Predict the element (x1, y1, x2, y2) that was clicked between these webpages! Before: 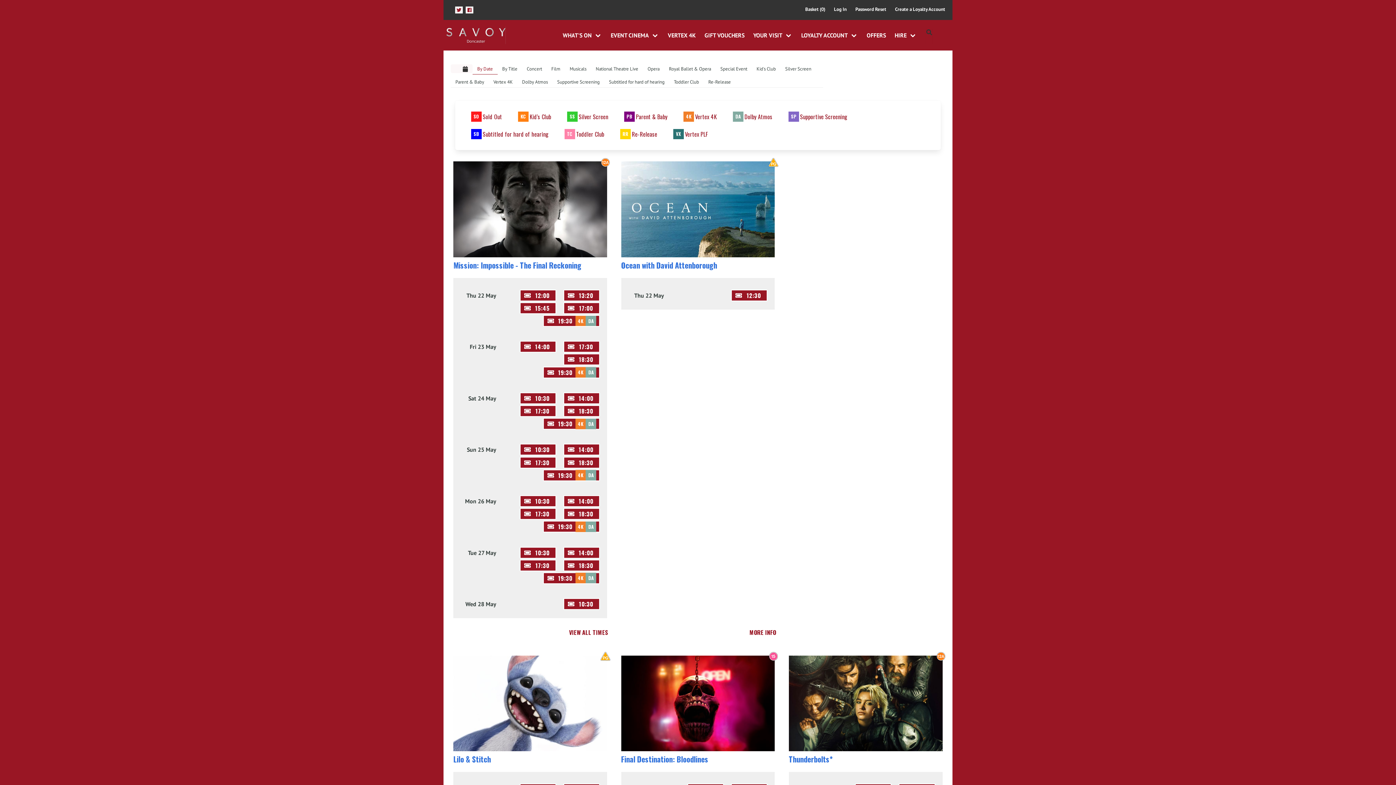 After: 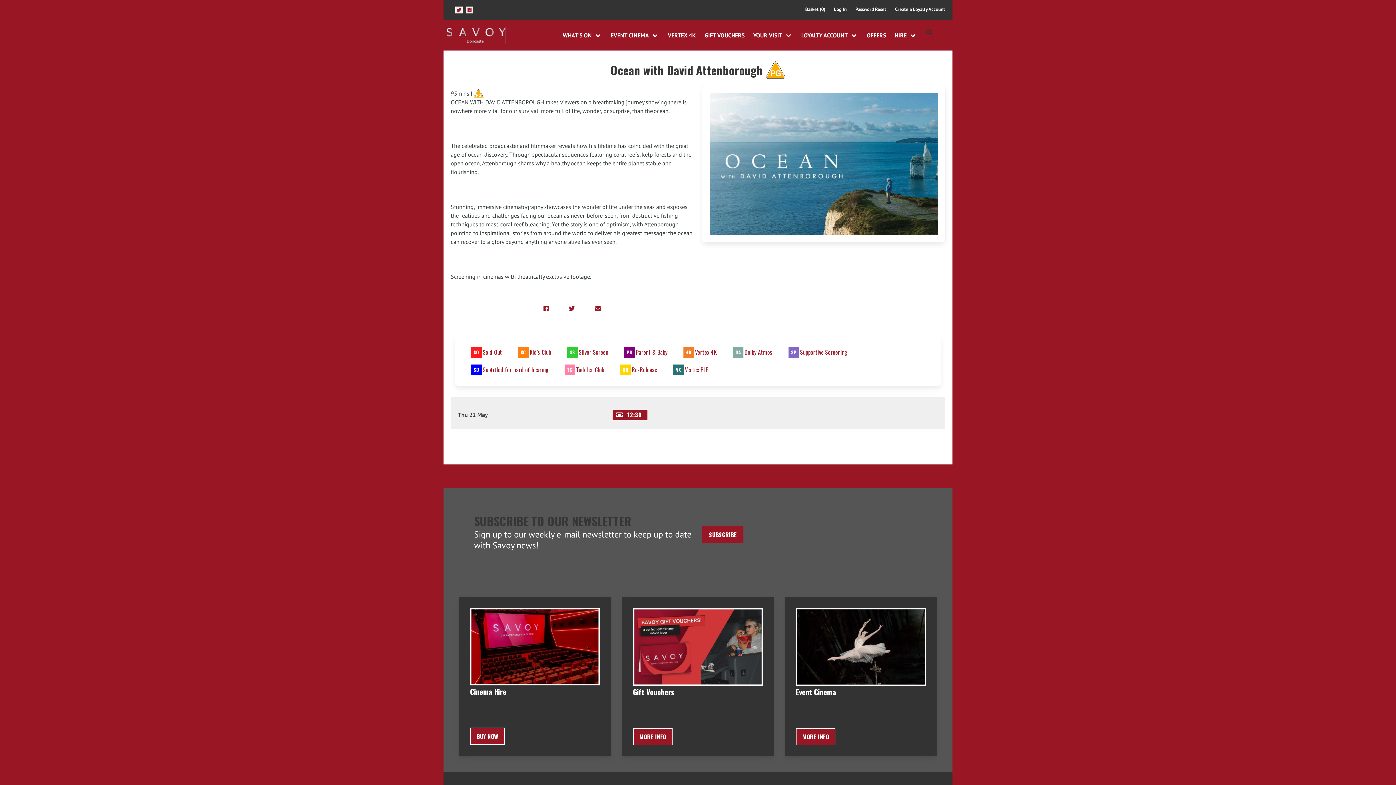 Action: label: More information and booking bbox: (743, 624, 782, 641)